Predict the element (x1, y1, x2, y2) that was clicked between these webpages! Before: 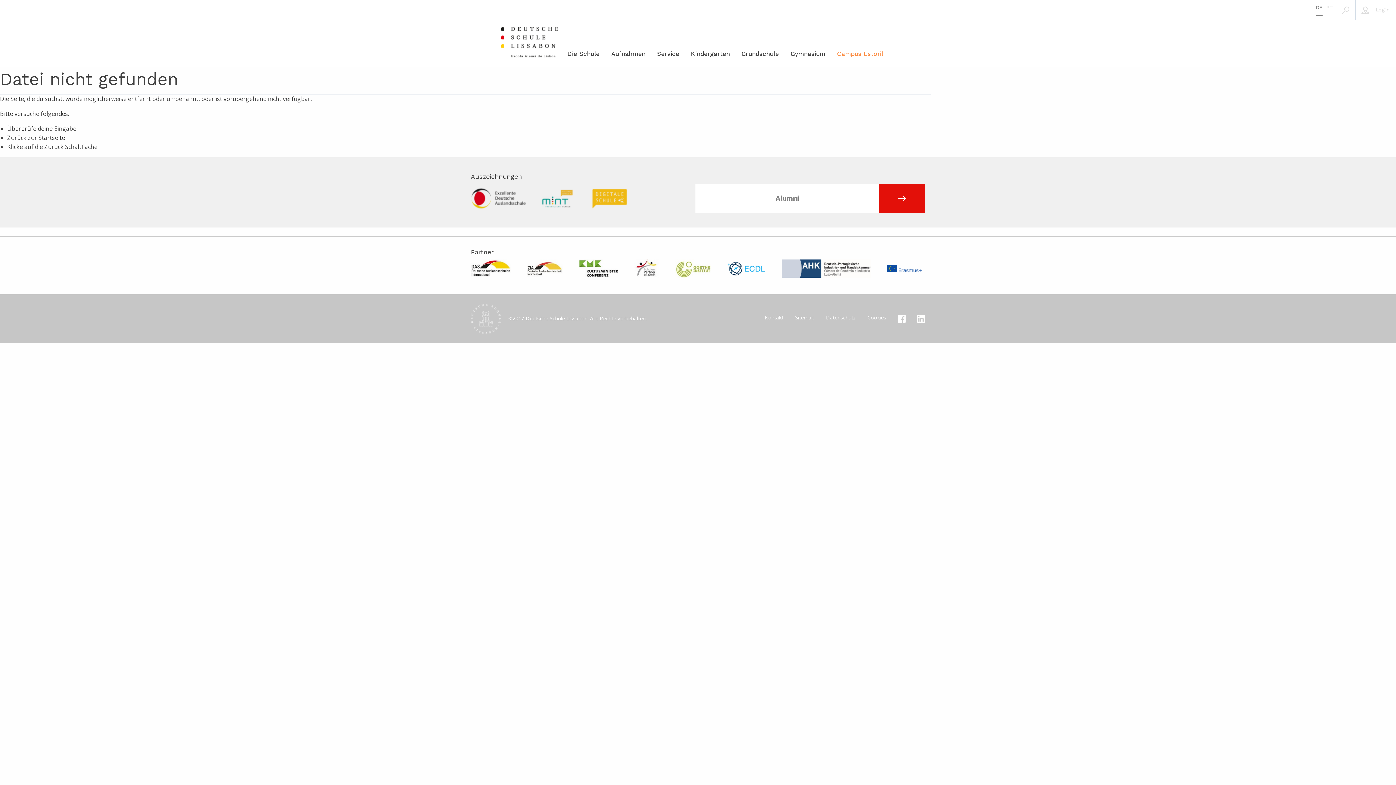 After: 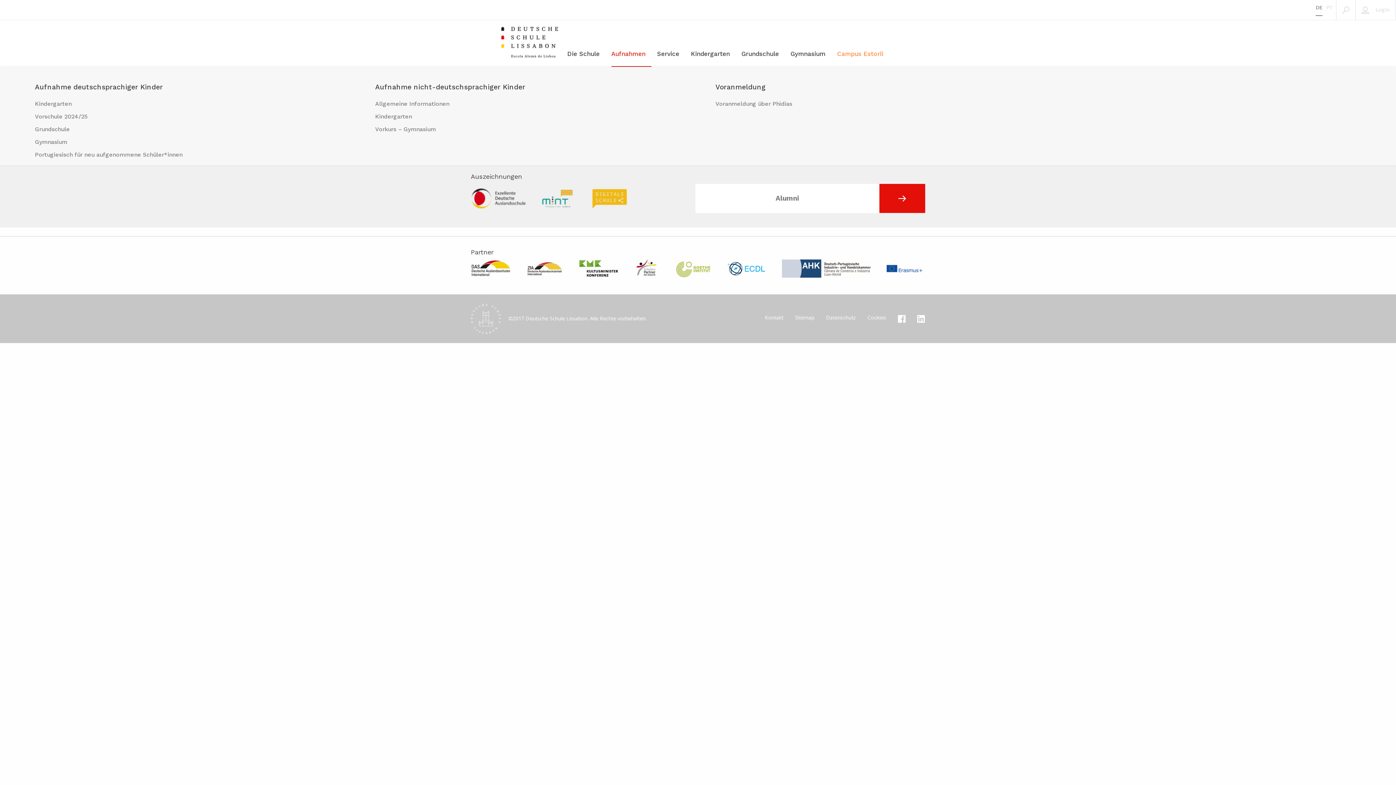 Action: bbox: (611, 20, 651, 66) label: Aufnahmen